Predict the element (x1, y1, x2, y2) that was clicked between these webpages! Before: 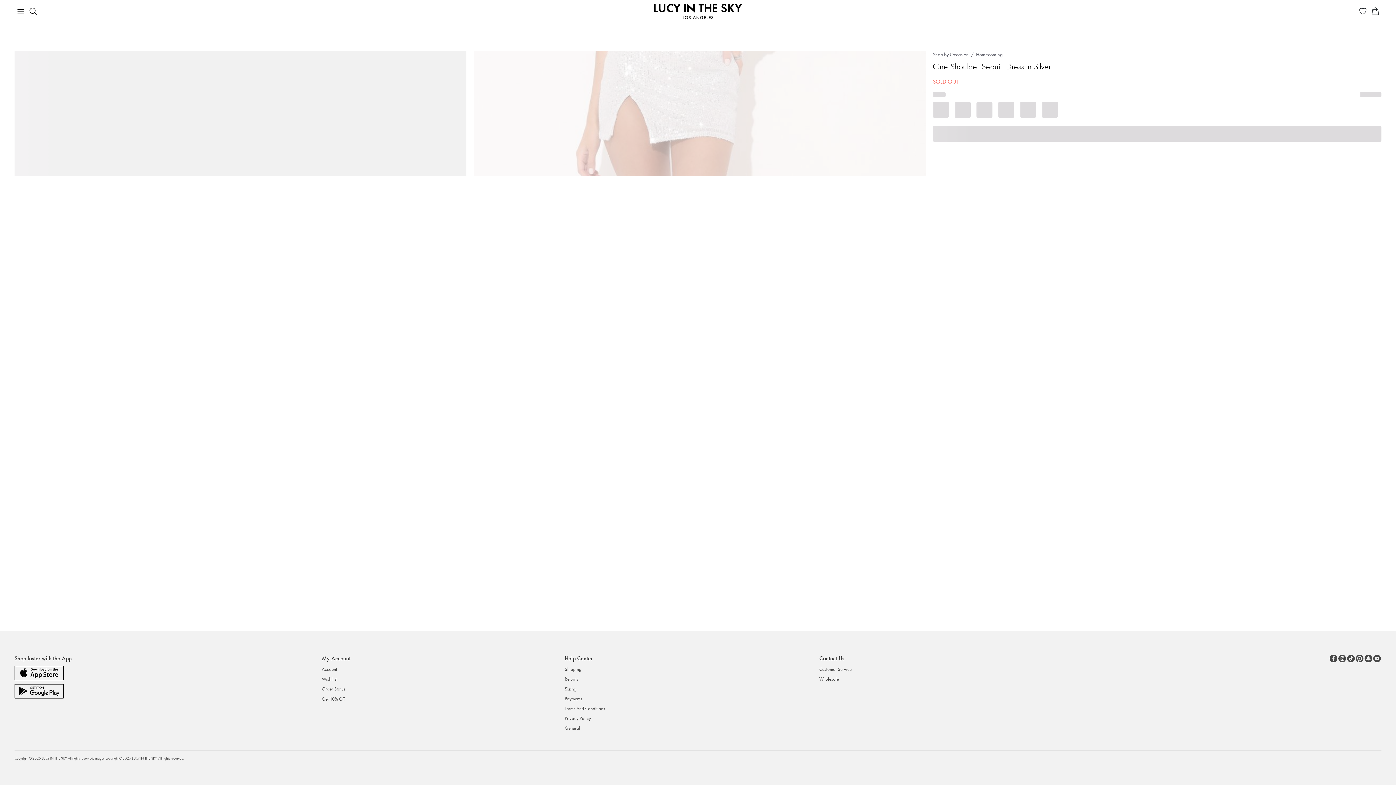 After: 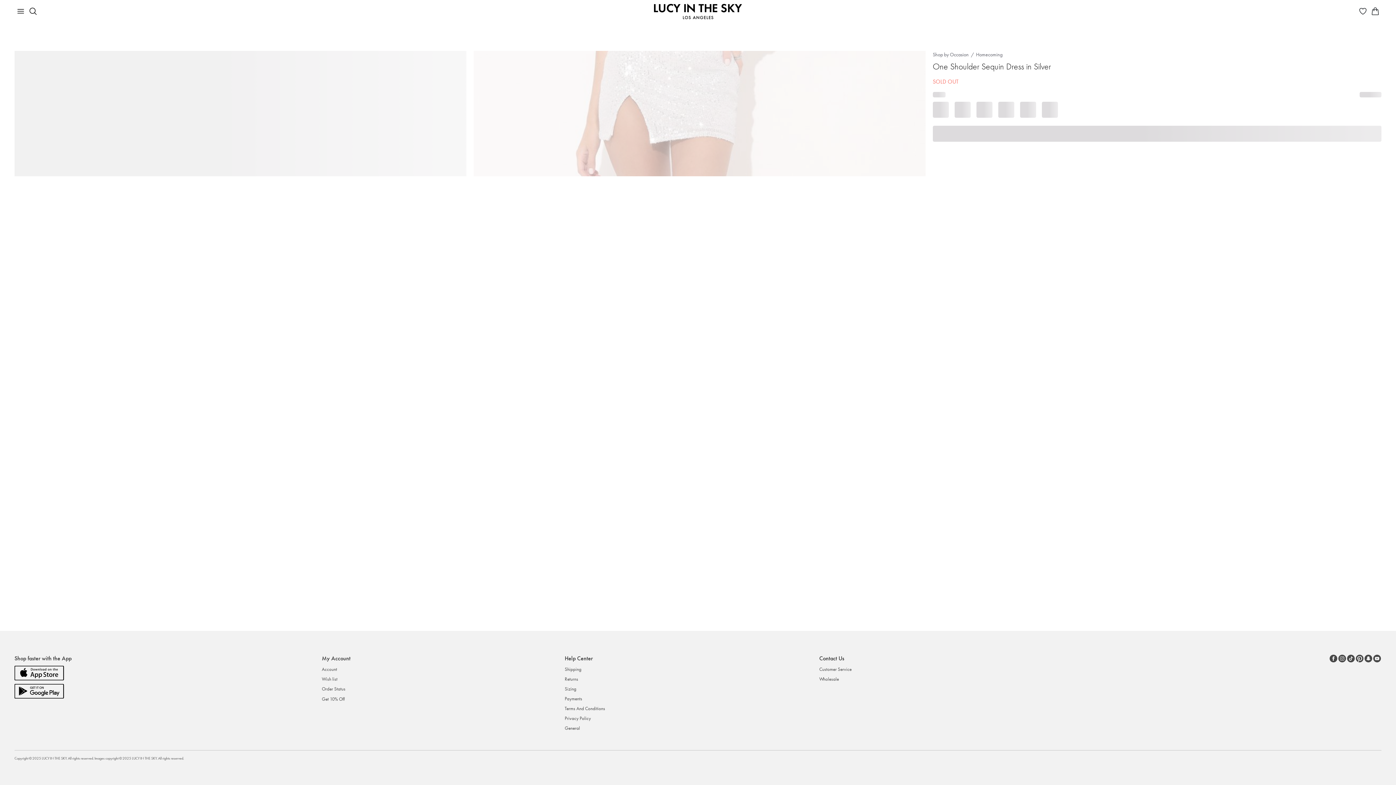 Action: bbox: (1373, 654, 1381, 663) label: Youtube link